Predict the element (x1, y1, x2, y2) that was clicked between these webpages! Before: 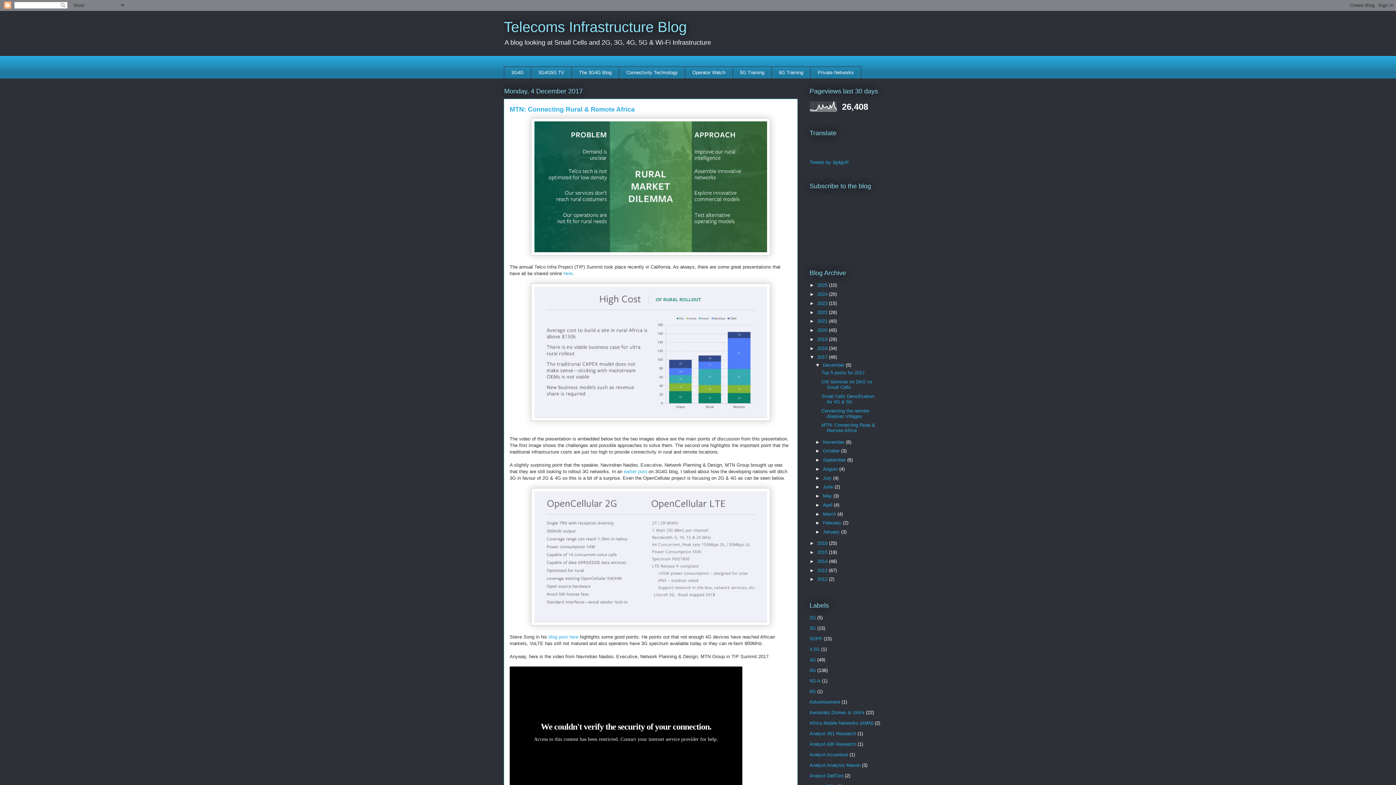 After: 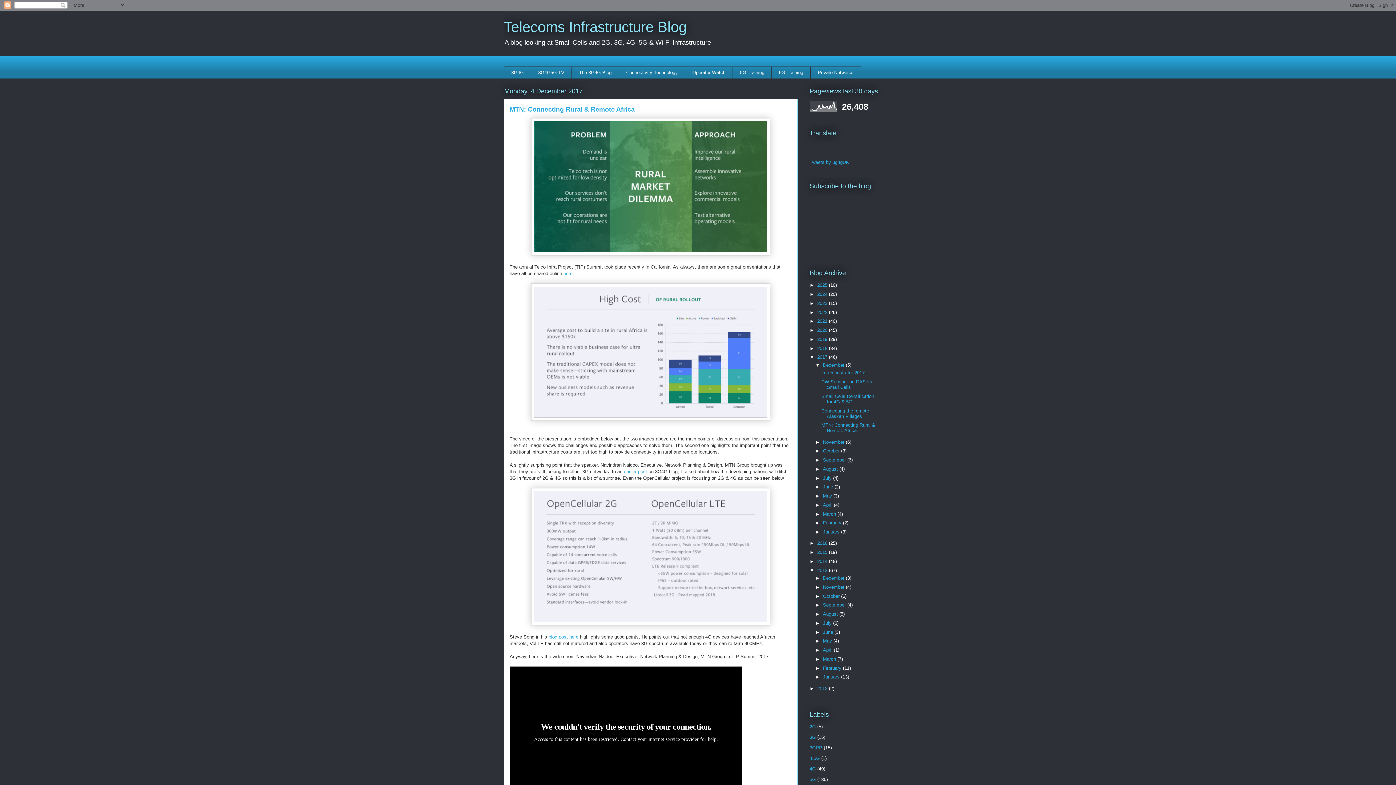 Action: label: ►   bbox: (809, 567, 817, 573)